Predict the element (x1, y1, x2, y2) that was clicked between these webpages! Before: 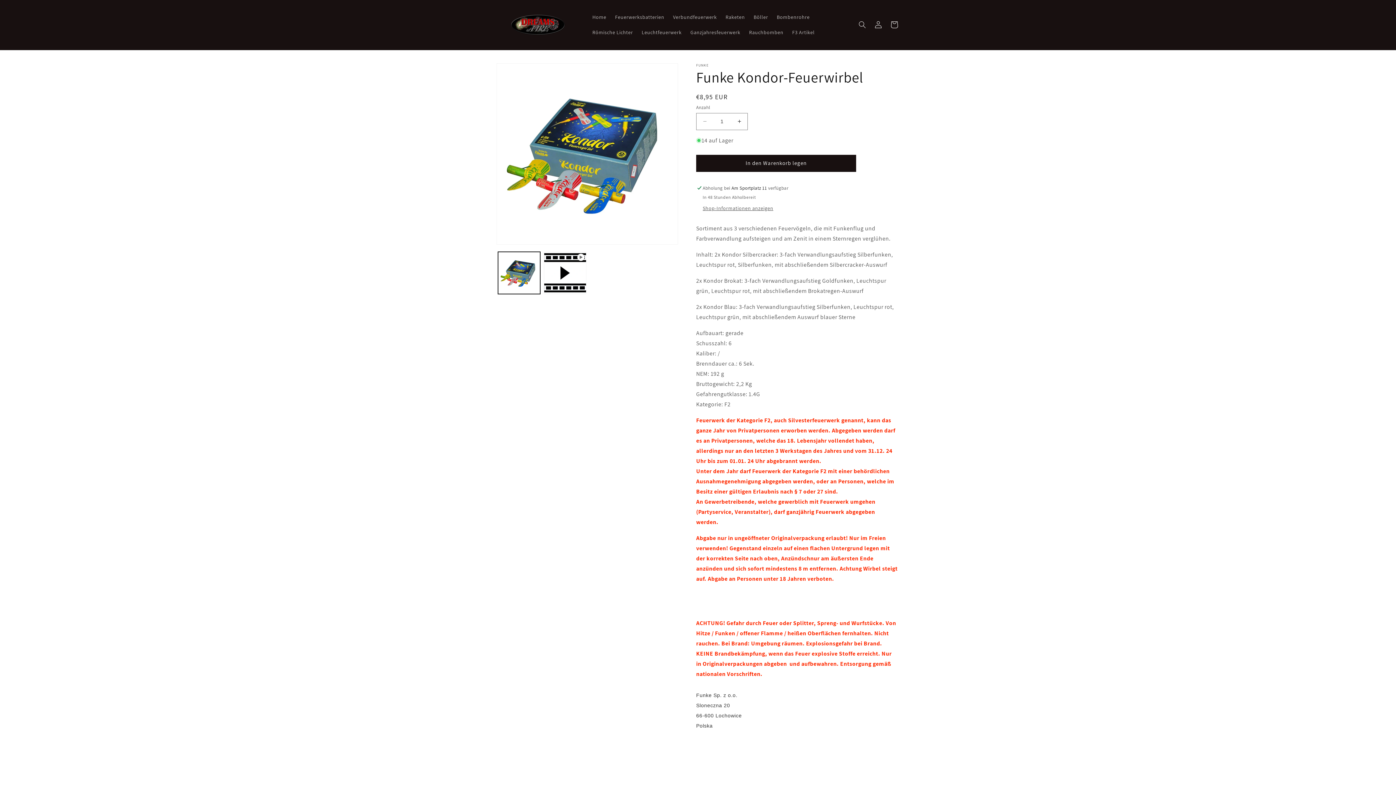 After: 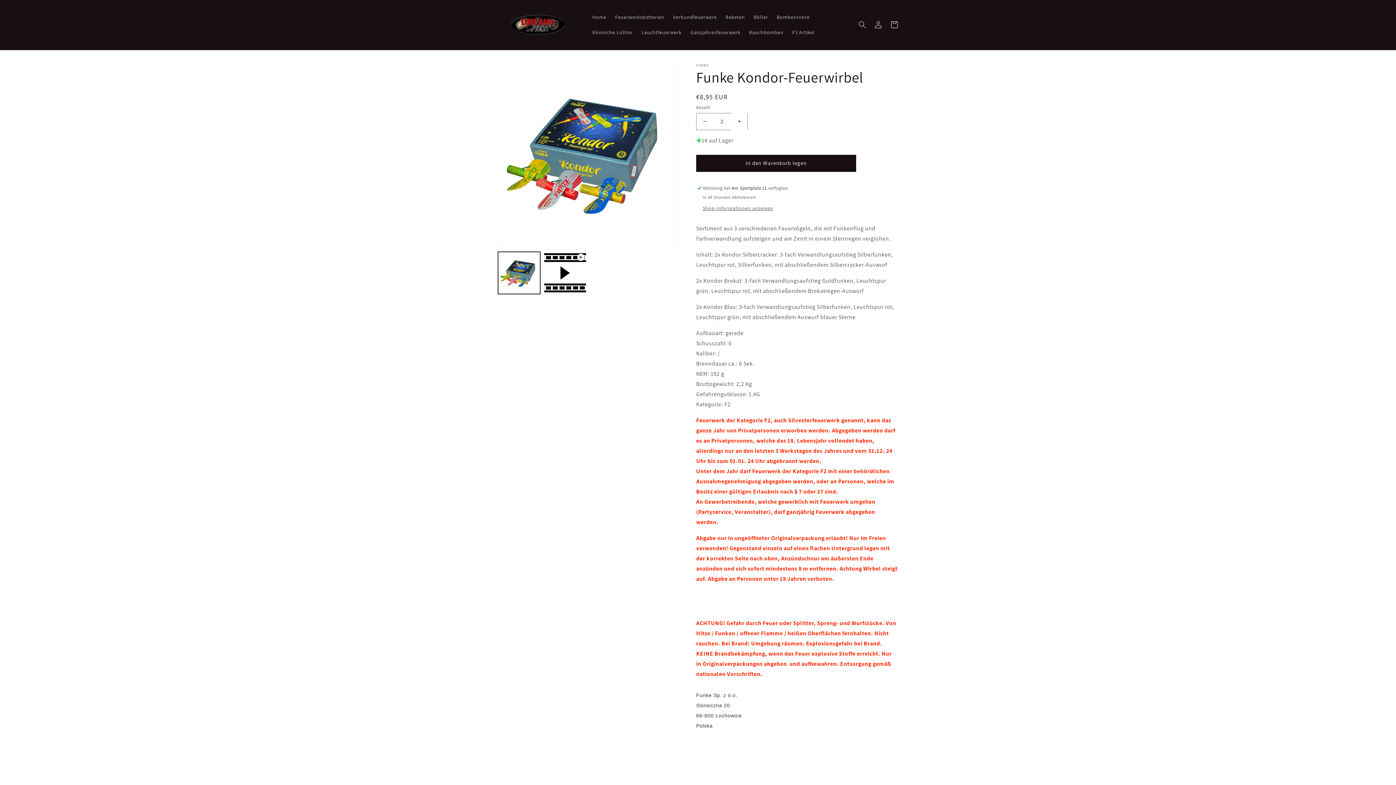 Action: bbox: (731, 112, 747, 130) label: Erhöhe die Menge für Funke Kondor-Feuerwirbel